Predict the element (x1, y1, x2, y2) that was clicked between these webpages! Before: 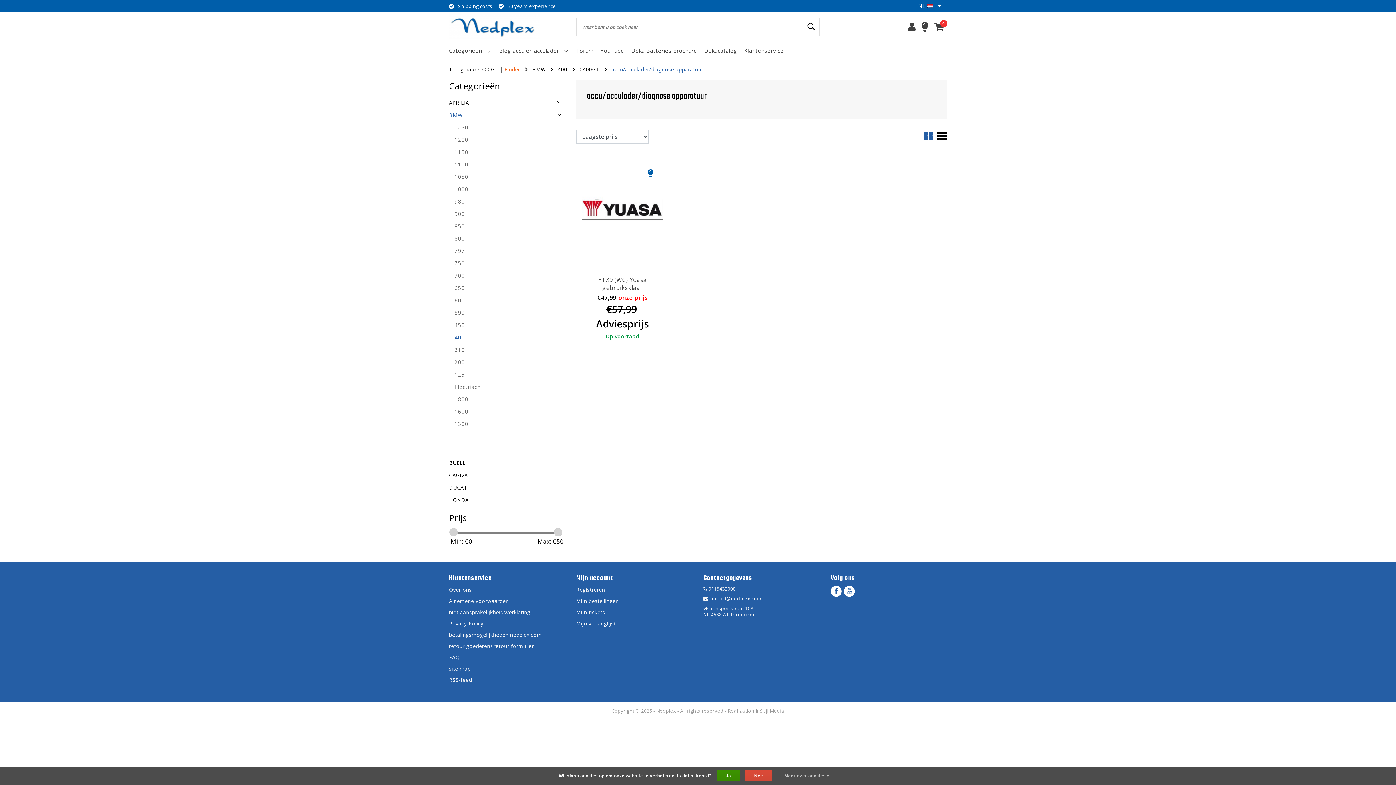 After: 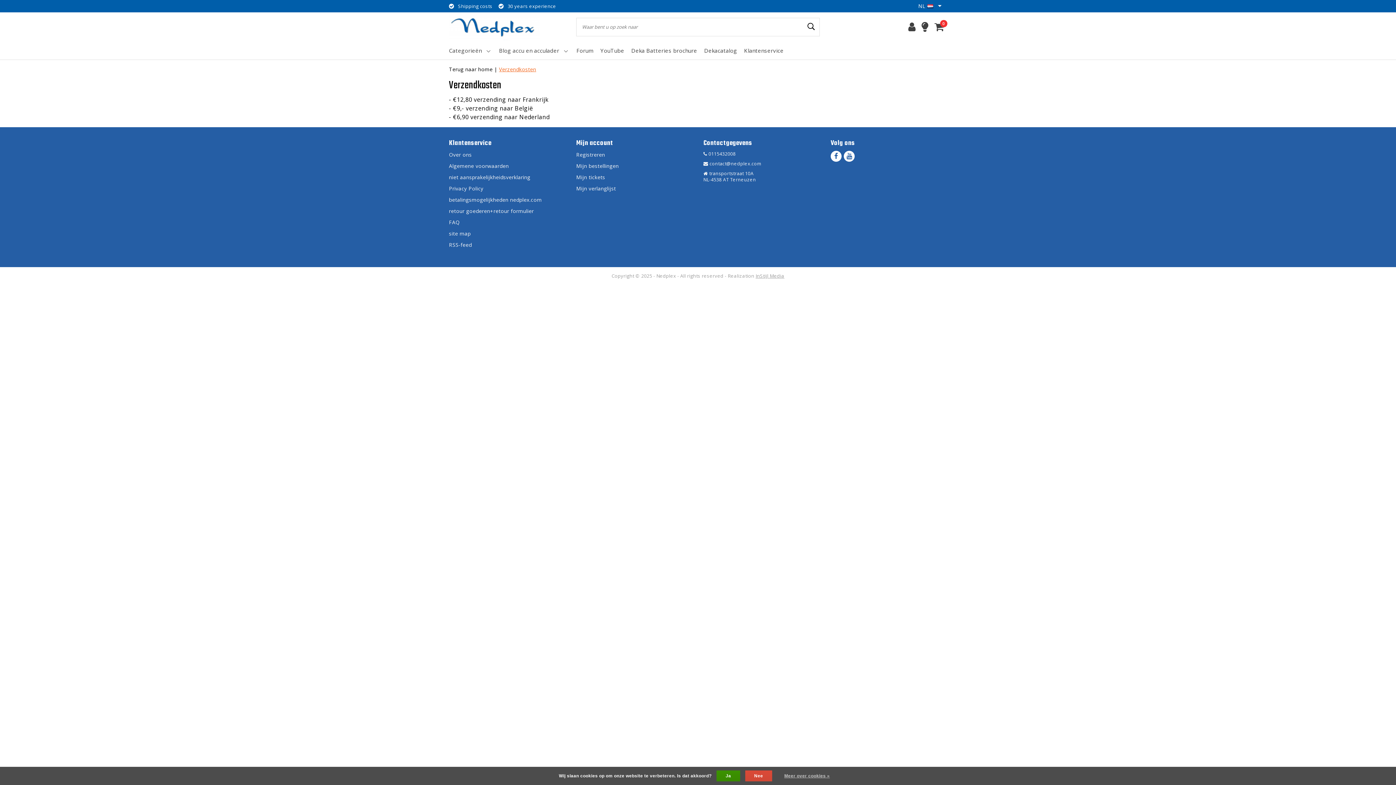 Action: bbox: (449, 2, 492, 10) label: 	Shipping costs